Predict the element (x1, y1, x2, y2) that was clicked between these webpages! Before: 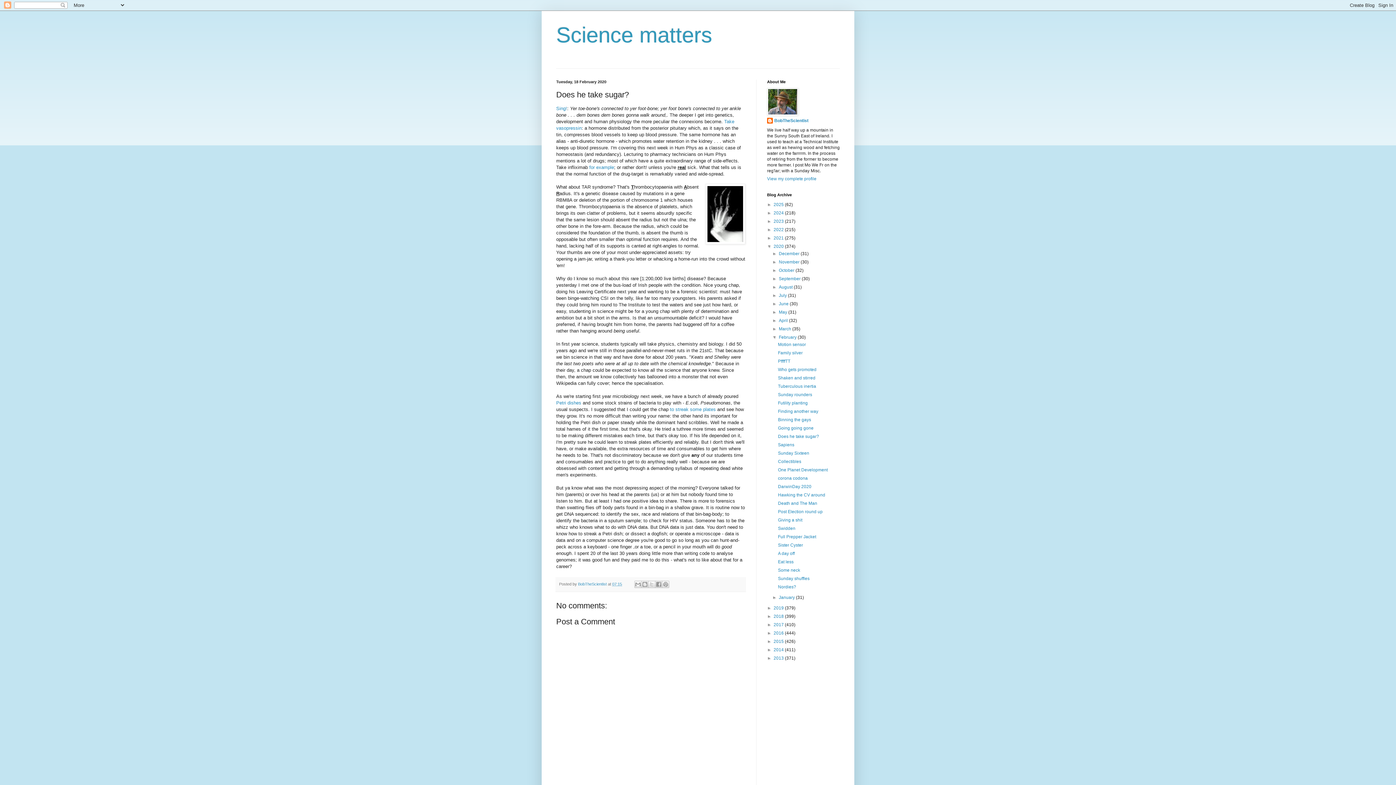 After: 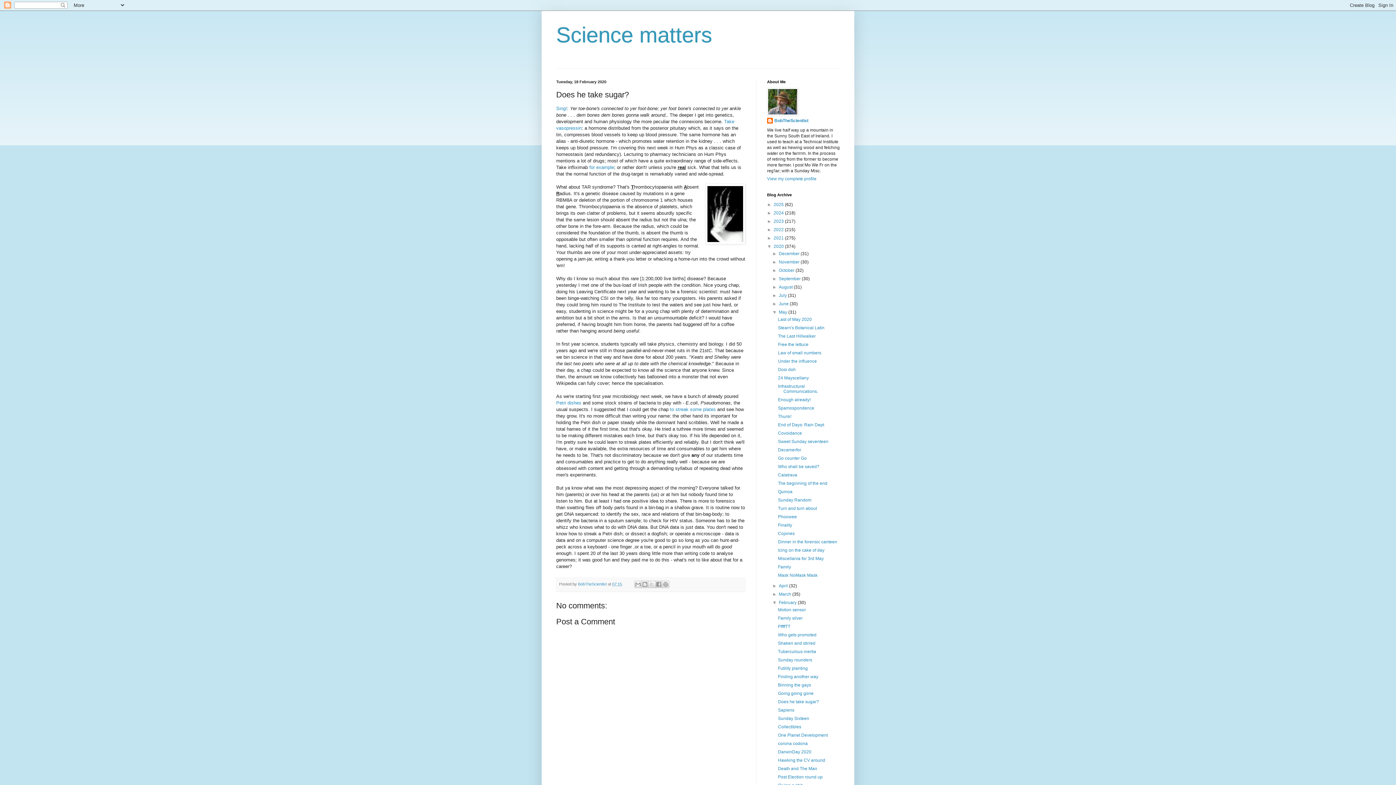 Action: label: ►   bbox: (772, 309, 779, 314)